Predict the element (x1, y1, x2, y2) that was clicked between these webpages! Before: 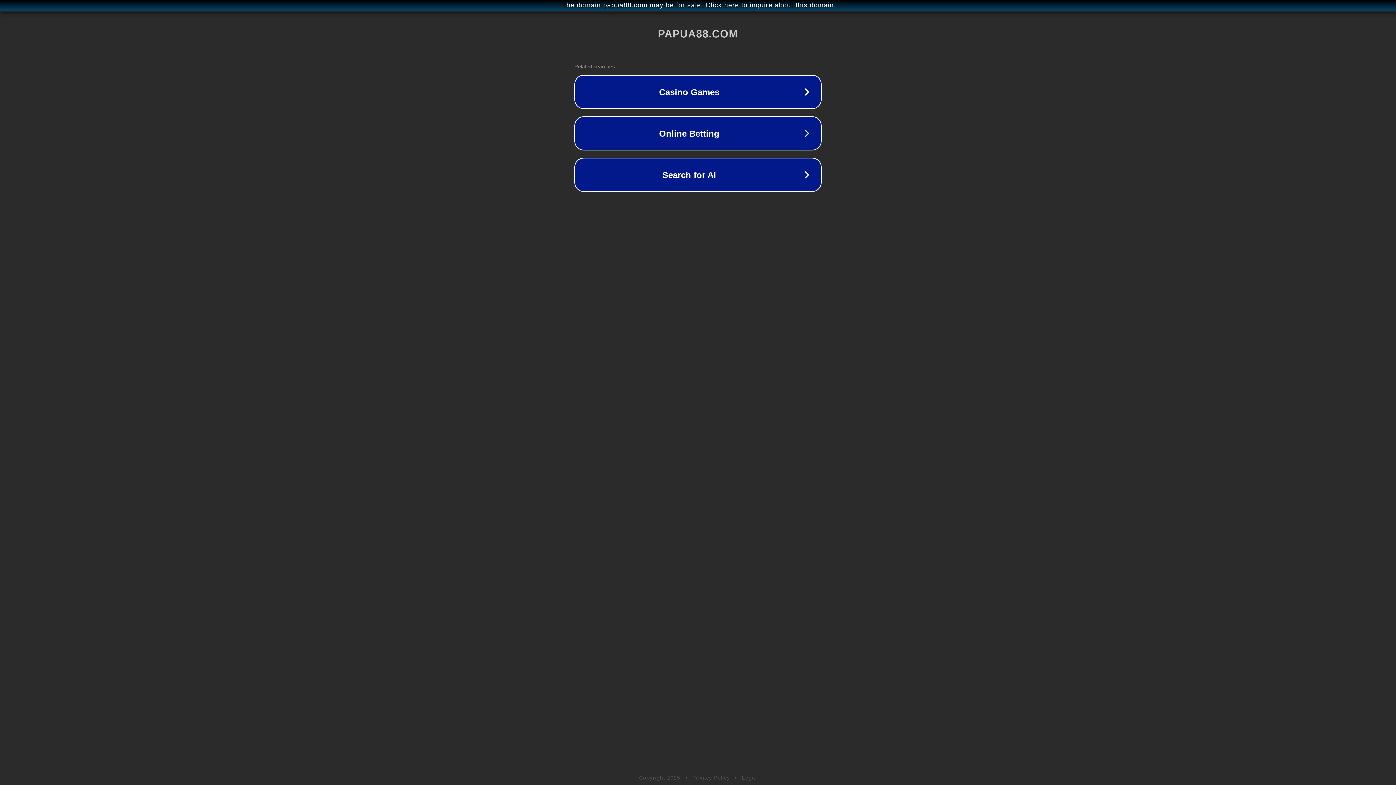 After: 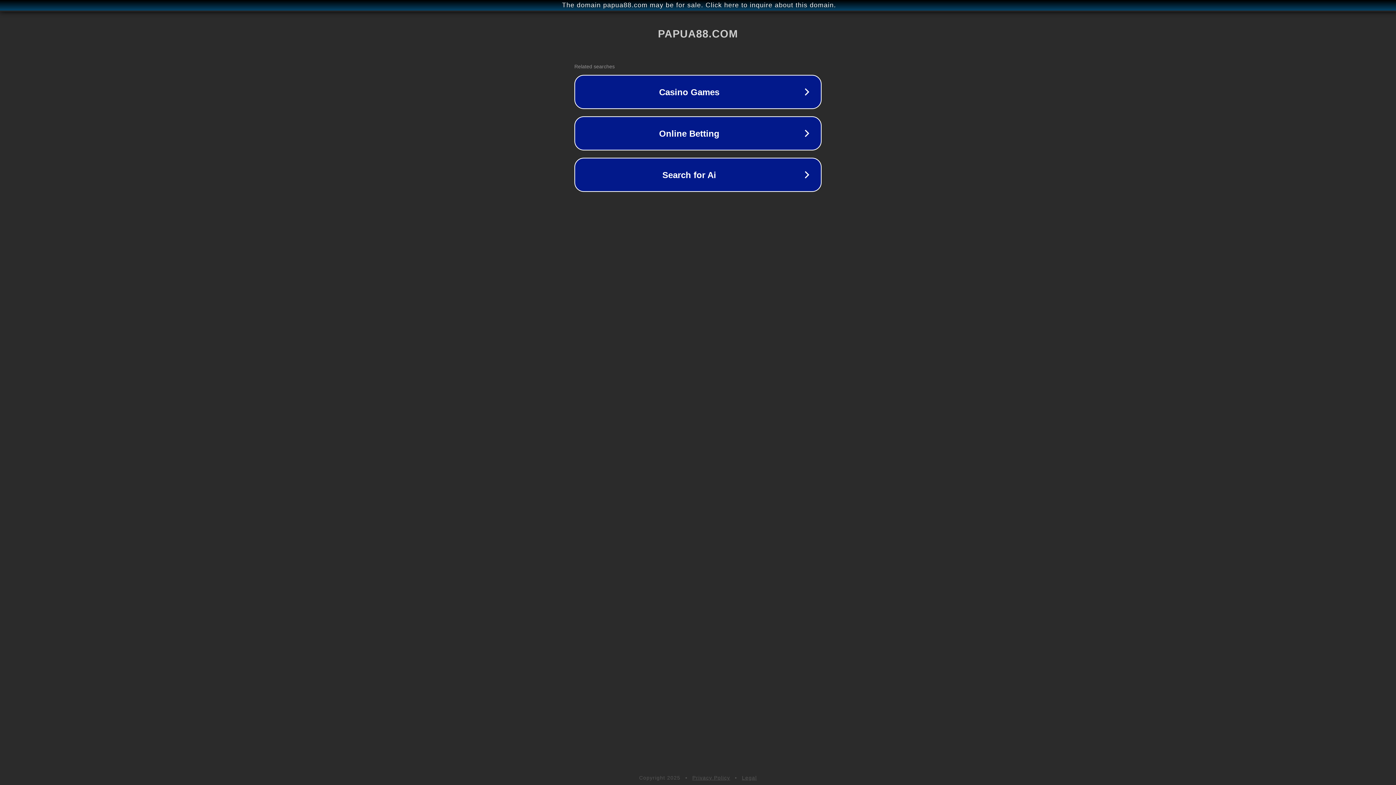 Action: label: Legal bbox: (742, 775, 757, 781)